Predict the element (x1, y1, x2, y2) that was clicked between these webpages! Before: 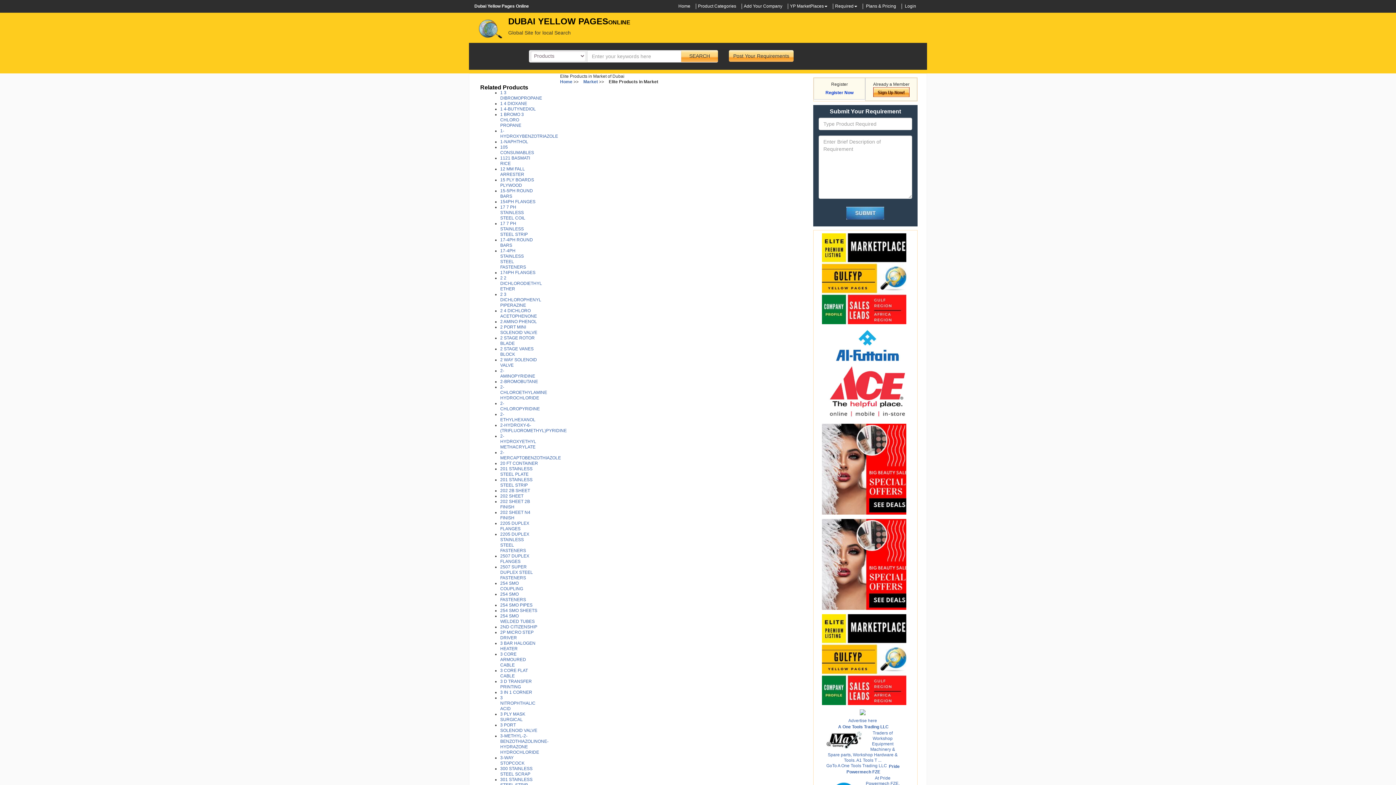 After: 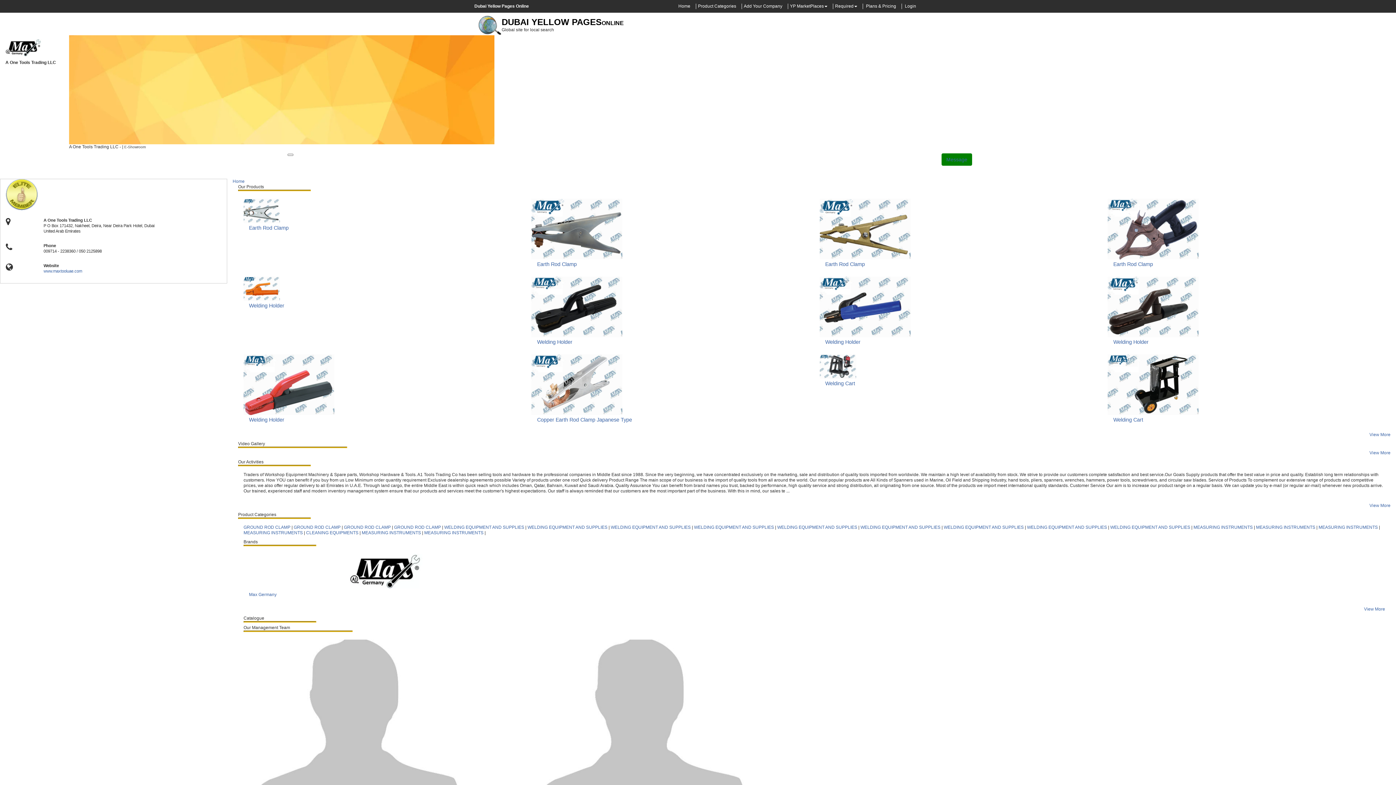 Action: bbox: (826, 763, 887, 768) label: GoTo A One Tools Trading LLC